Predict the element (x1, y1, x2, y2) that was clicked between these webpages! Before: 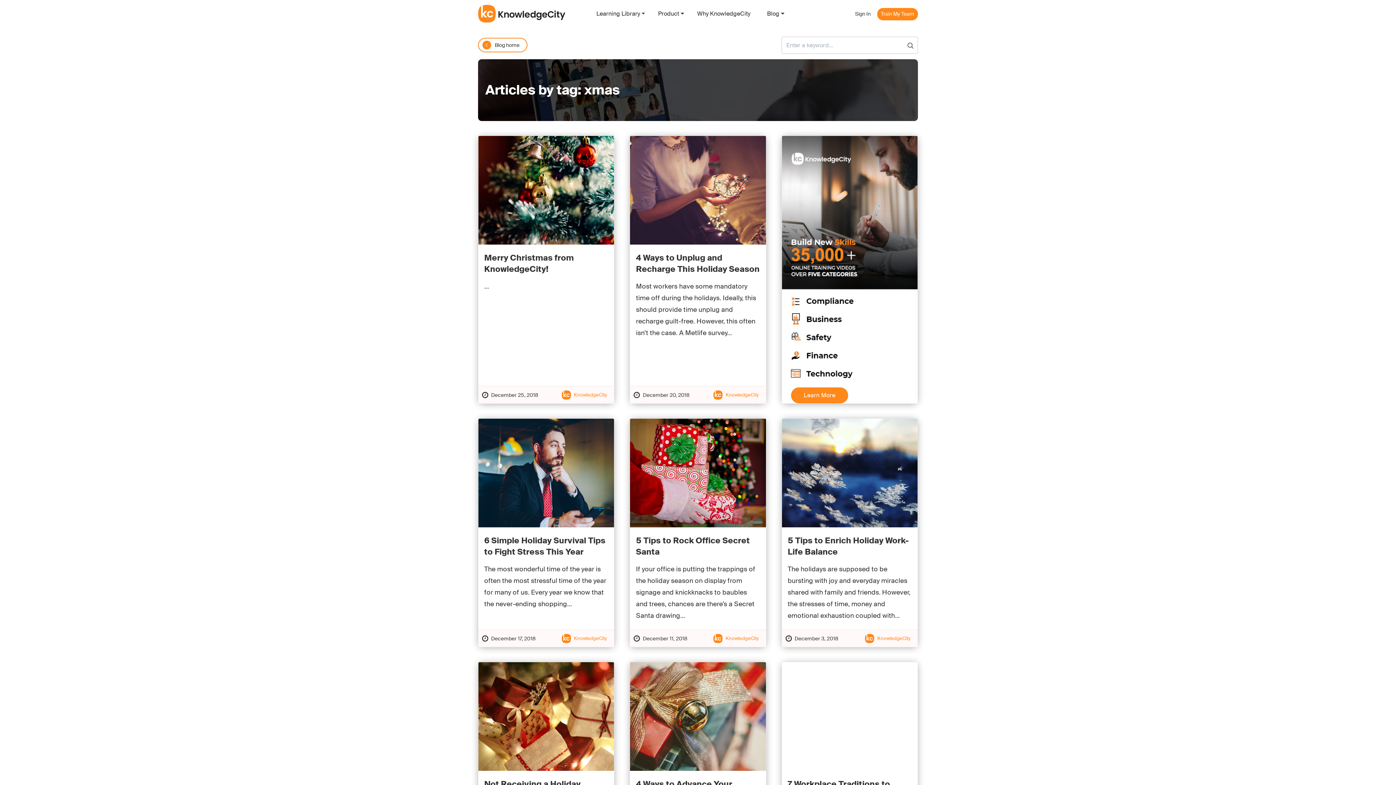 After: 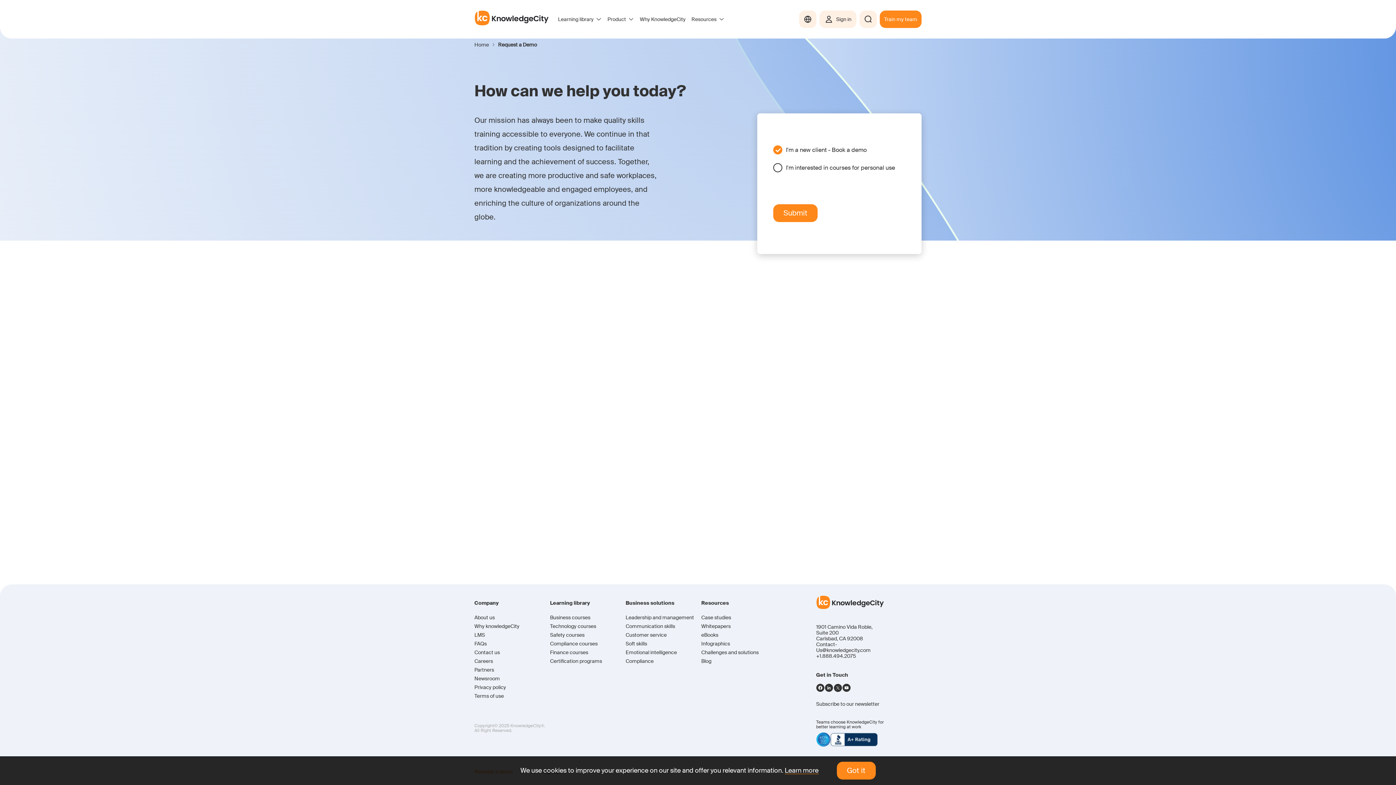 Action: bbox: (791, 387, 848, 403) label: Learn More